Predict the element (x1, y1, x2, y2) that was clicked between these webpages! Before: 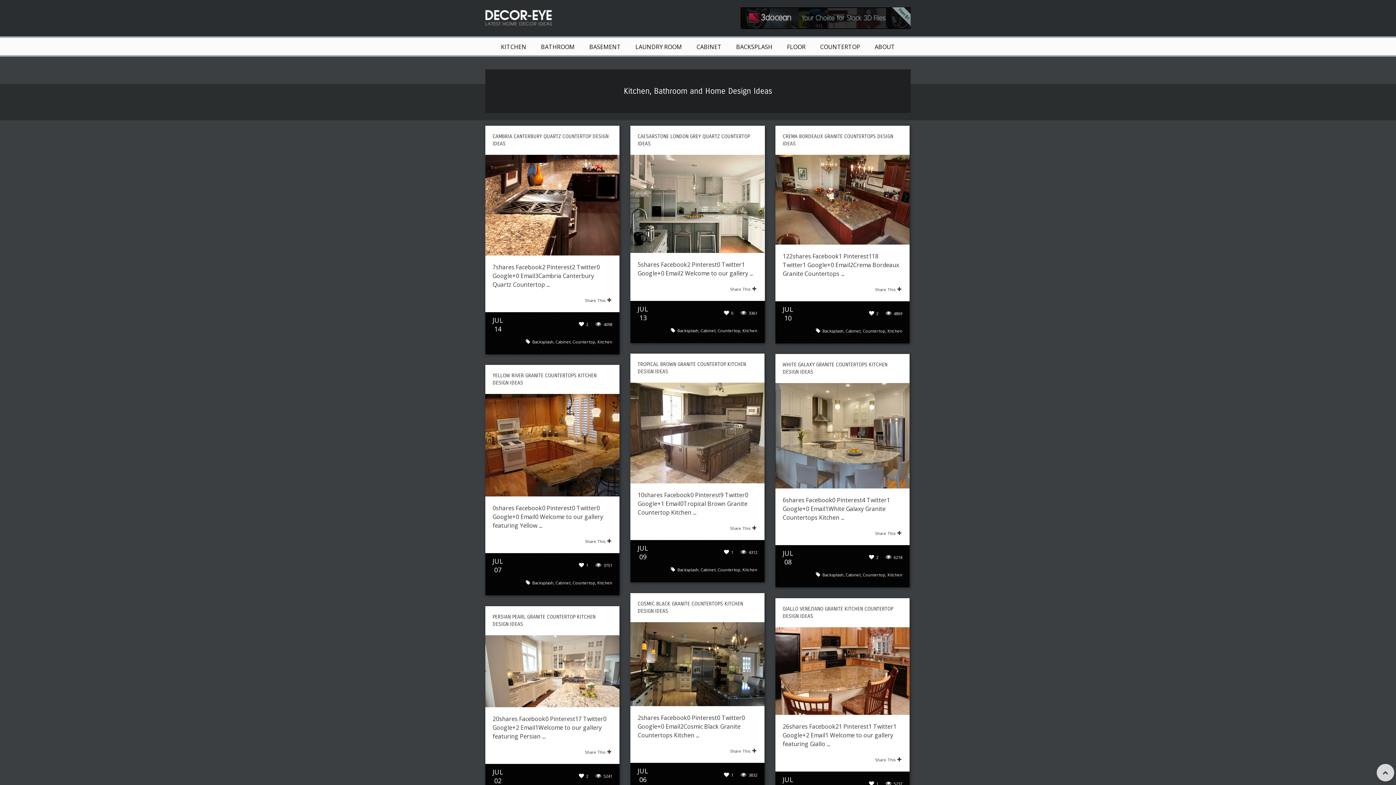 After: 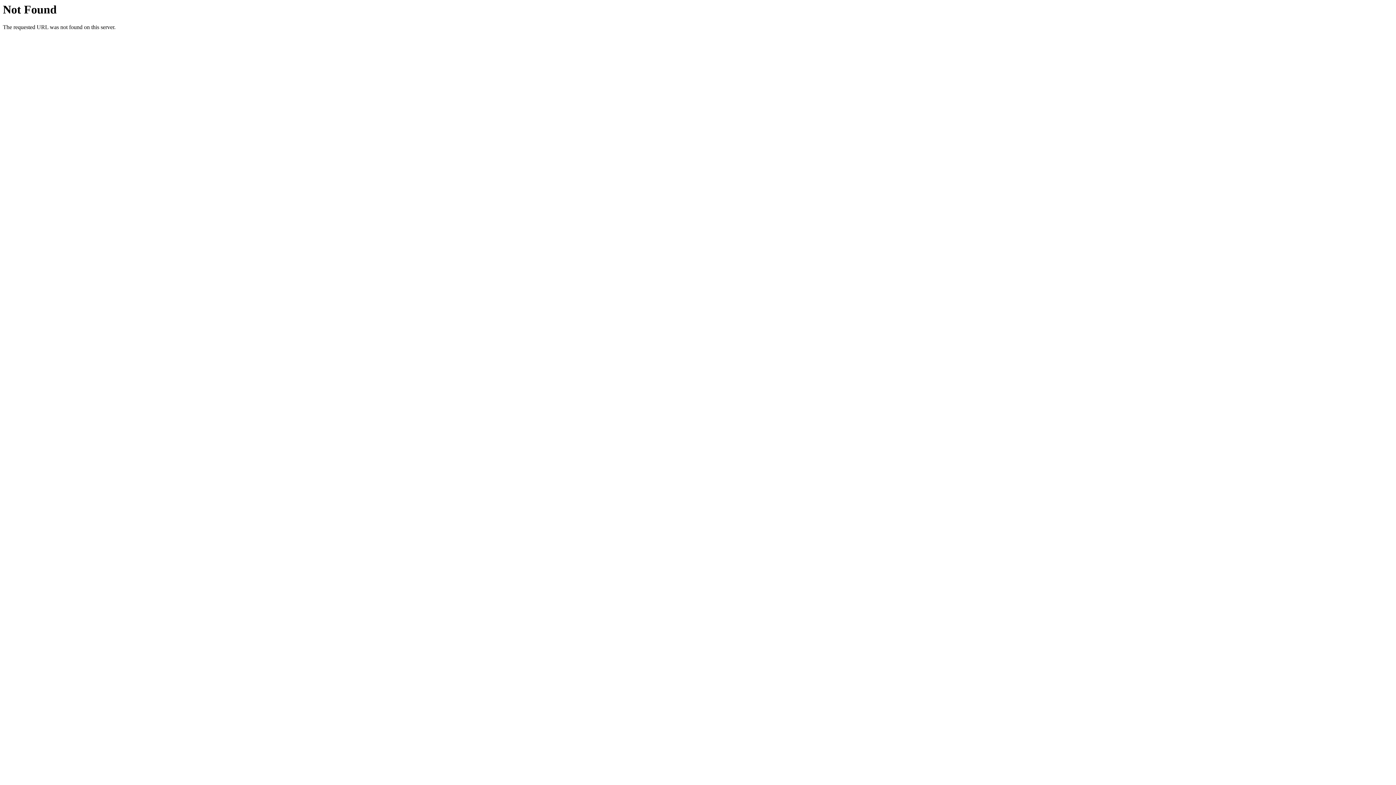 Action: bbox: (589, 43, 621, 50) label: BASEMENT